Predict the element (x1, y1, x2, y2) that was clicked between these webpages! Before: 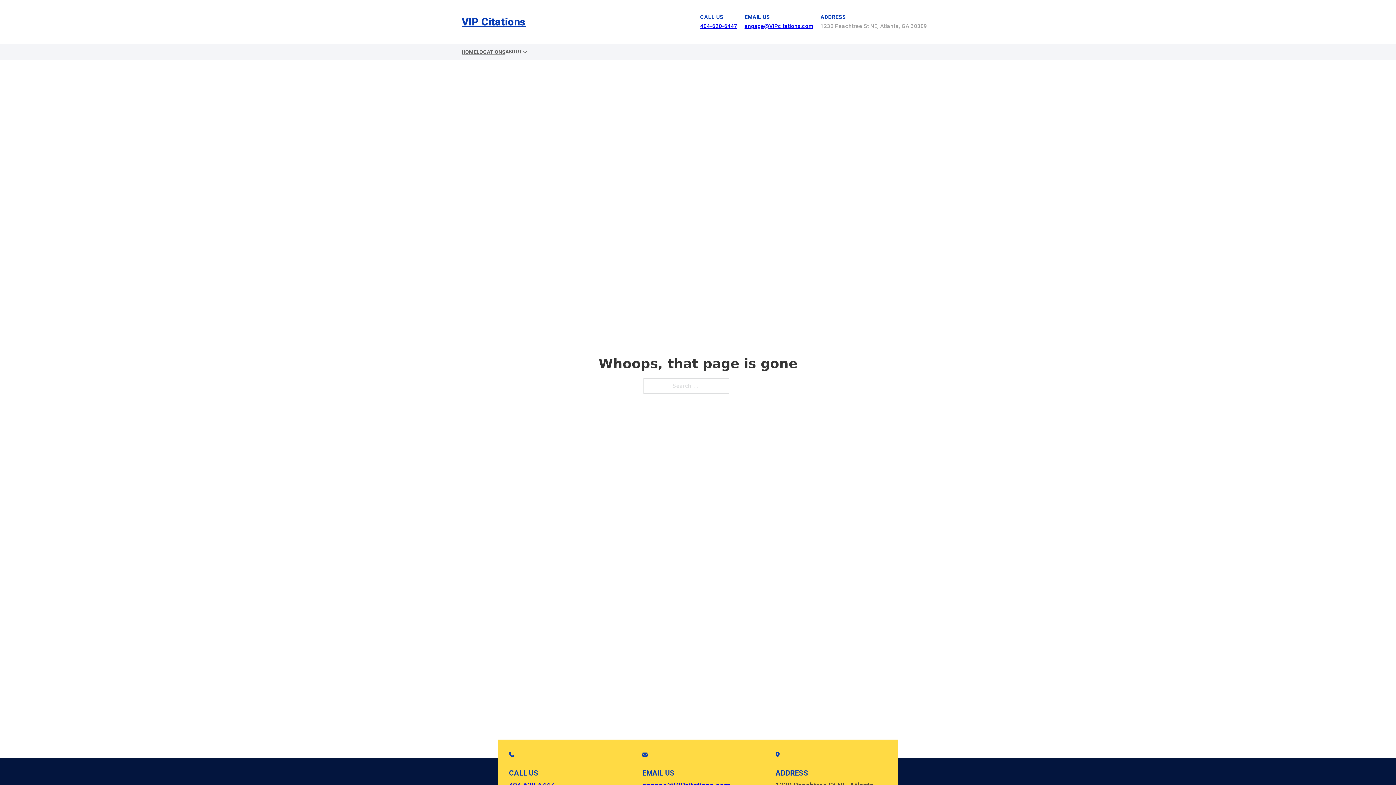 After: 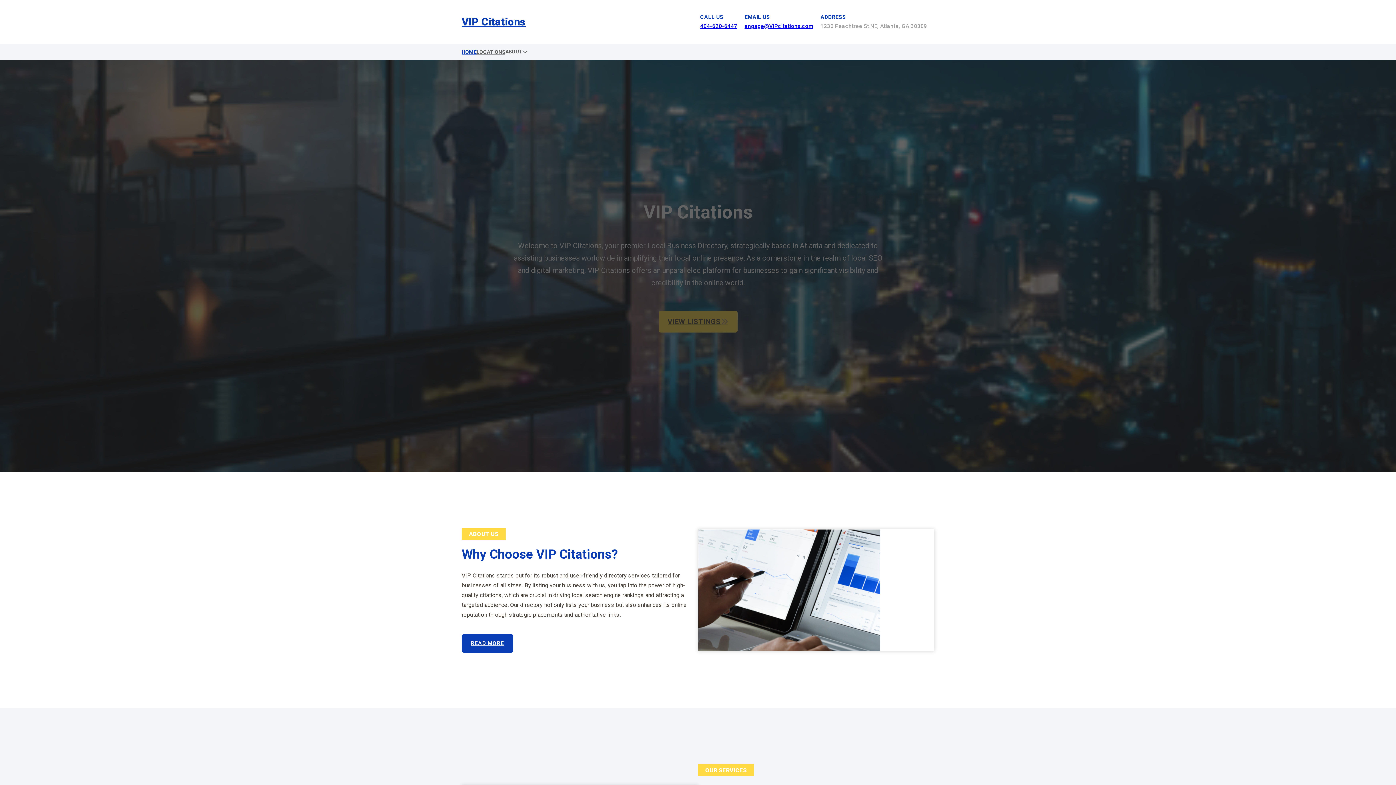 Action: label: VIP Citations bbox: (461, 12, 525, 30)